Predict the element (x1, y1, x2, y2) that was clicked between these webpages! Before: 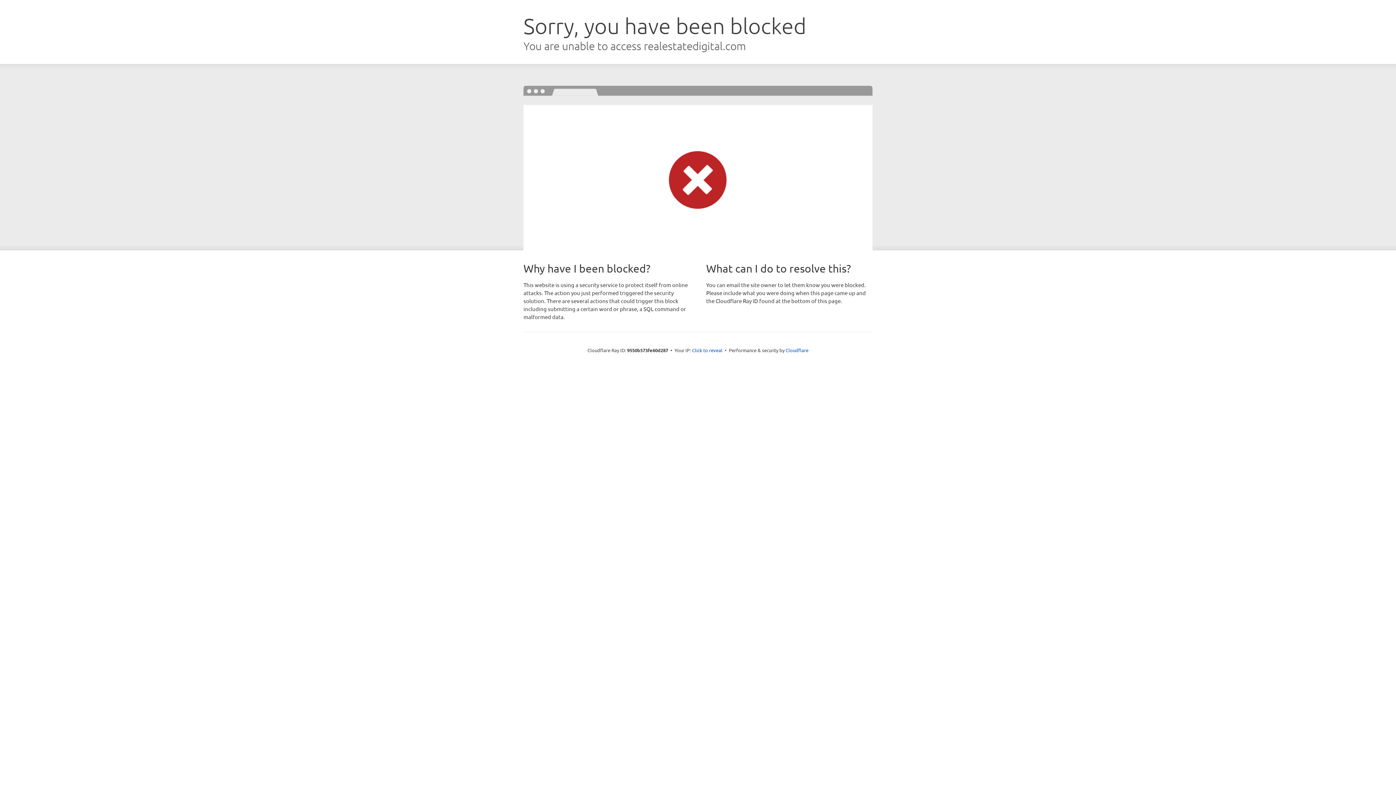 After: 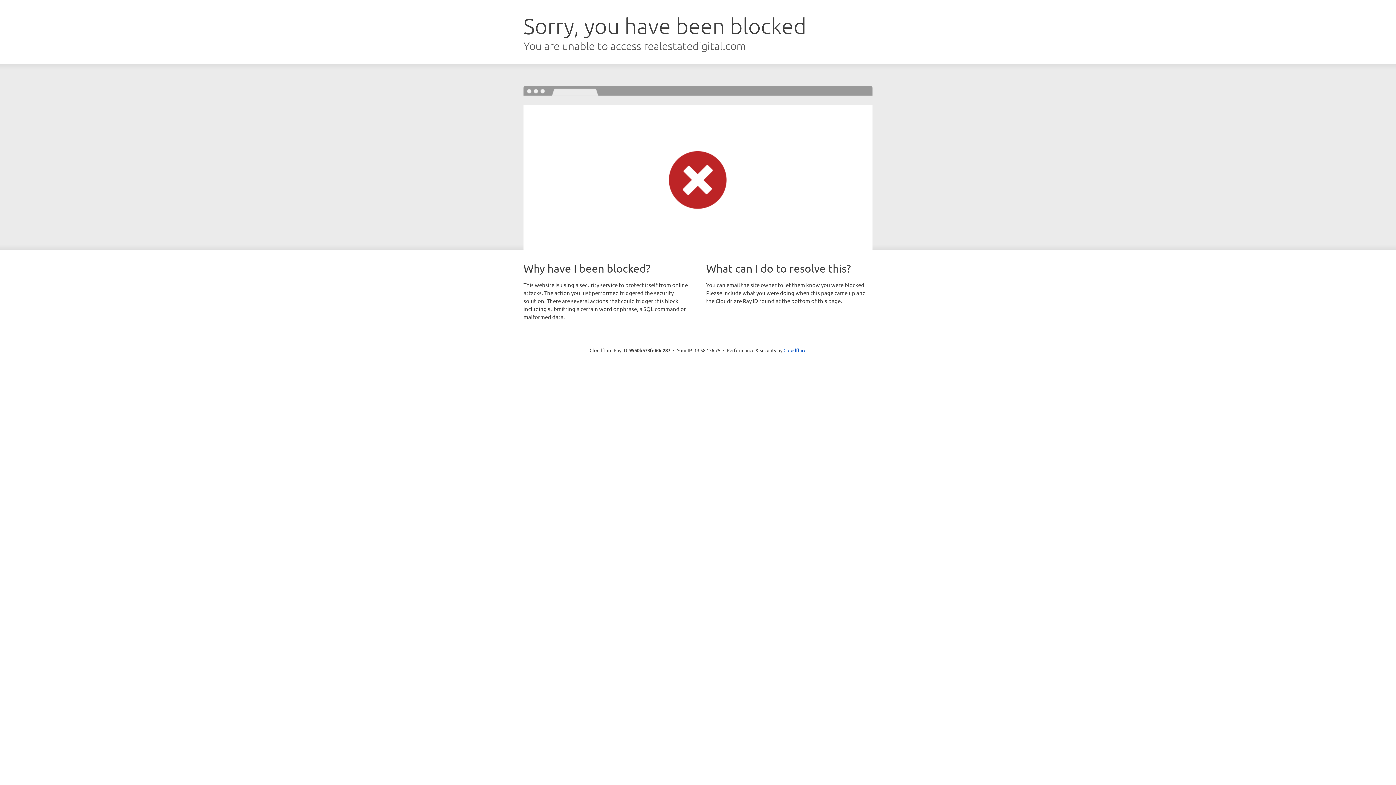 Action: bbox: (692, 346, 722, 353) label: Click to reveal